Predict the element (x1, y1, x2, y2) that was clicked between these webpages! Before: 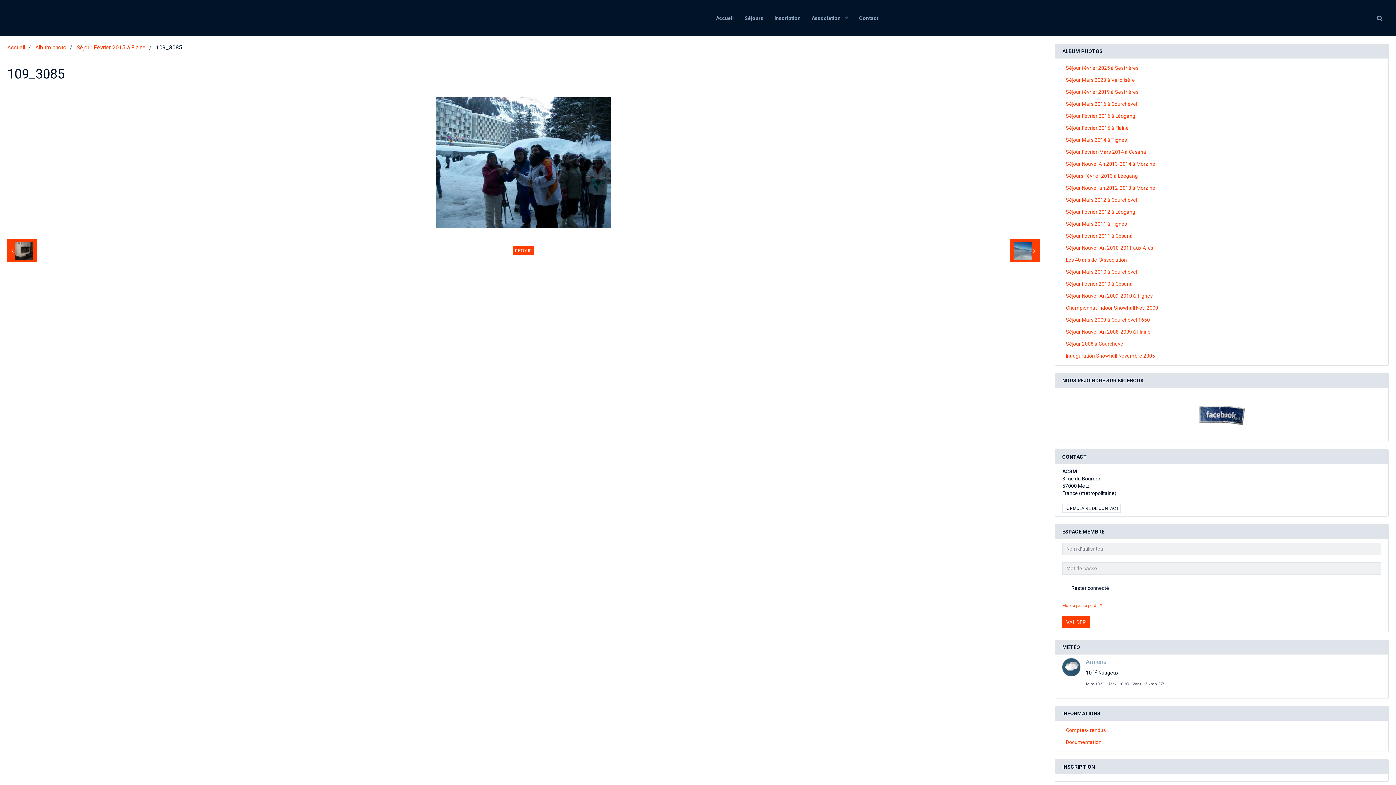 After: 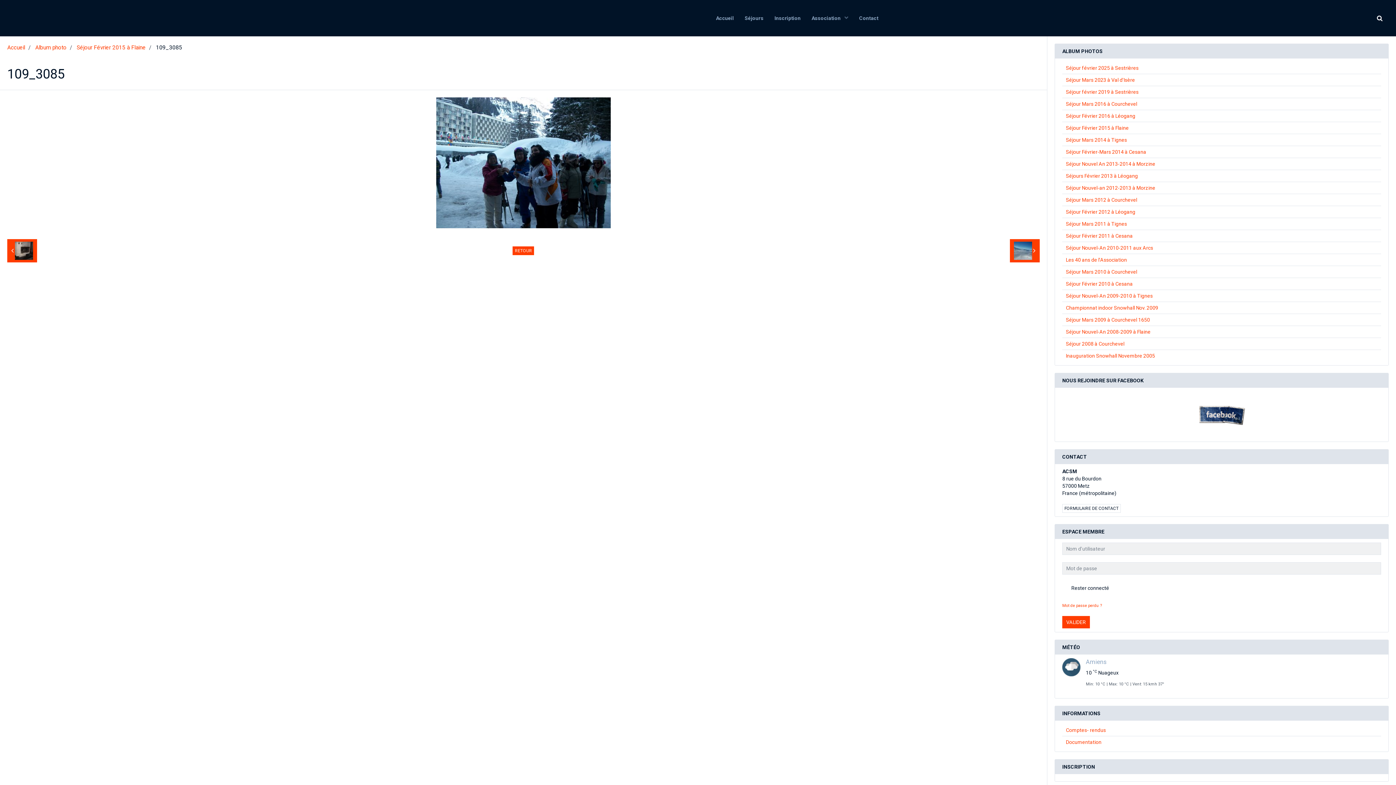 Action: bbox: (1371, 9, 1389, 27)